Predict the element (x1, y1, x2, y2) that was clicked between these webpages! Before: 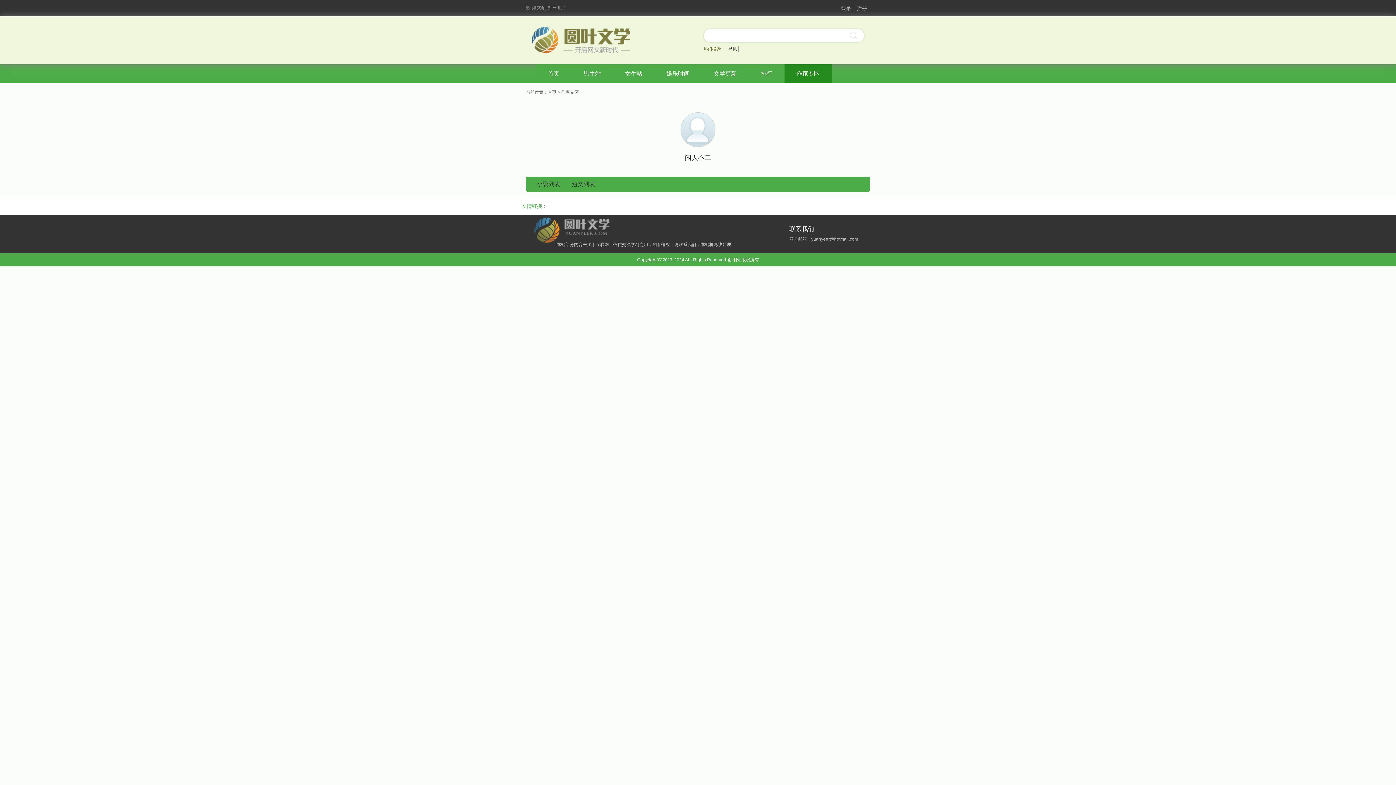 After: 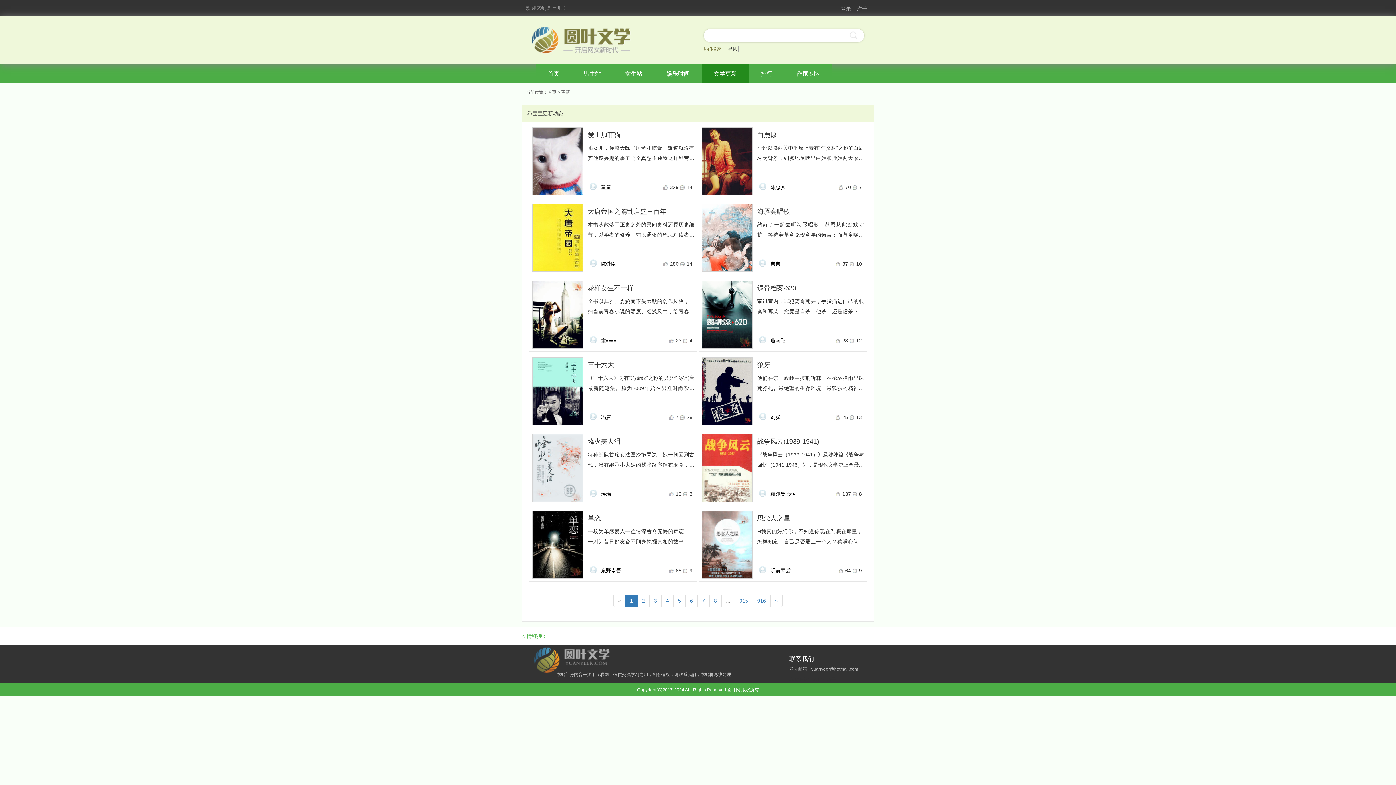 Action: bbox: (701, 64, 749, 83) label: 文学更新